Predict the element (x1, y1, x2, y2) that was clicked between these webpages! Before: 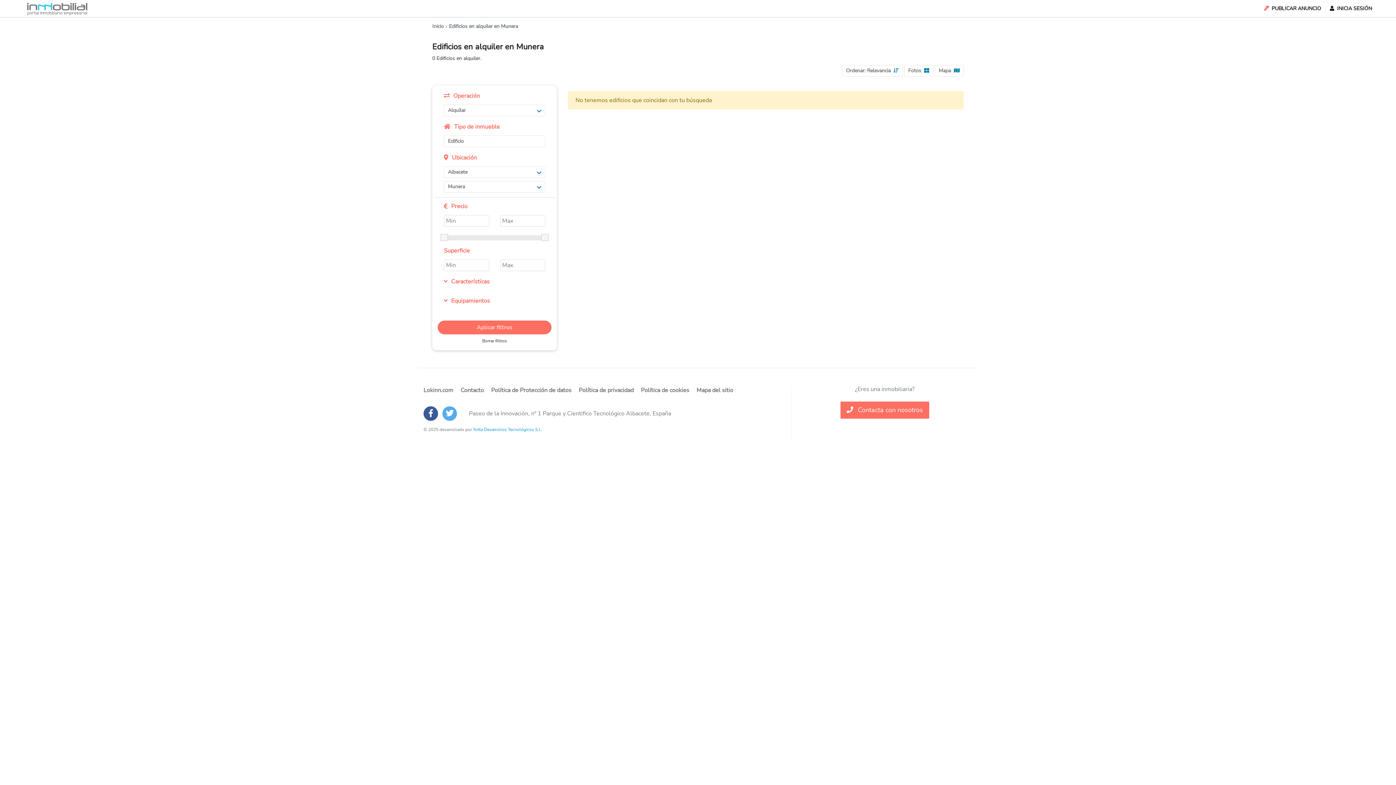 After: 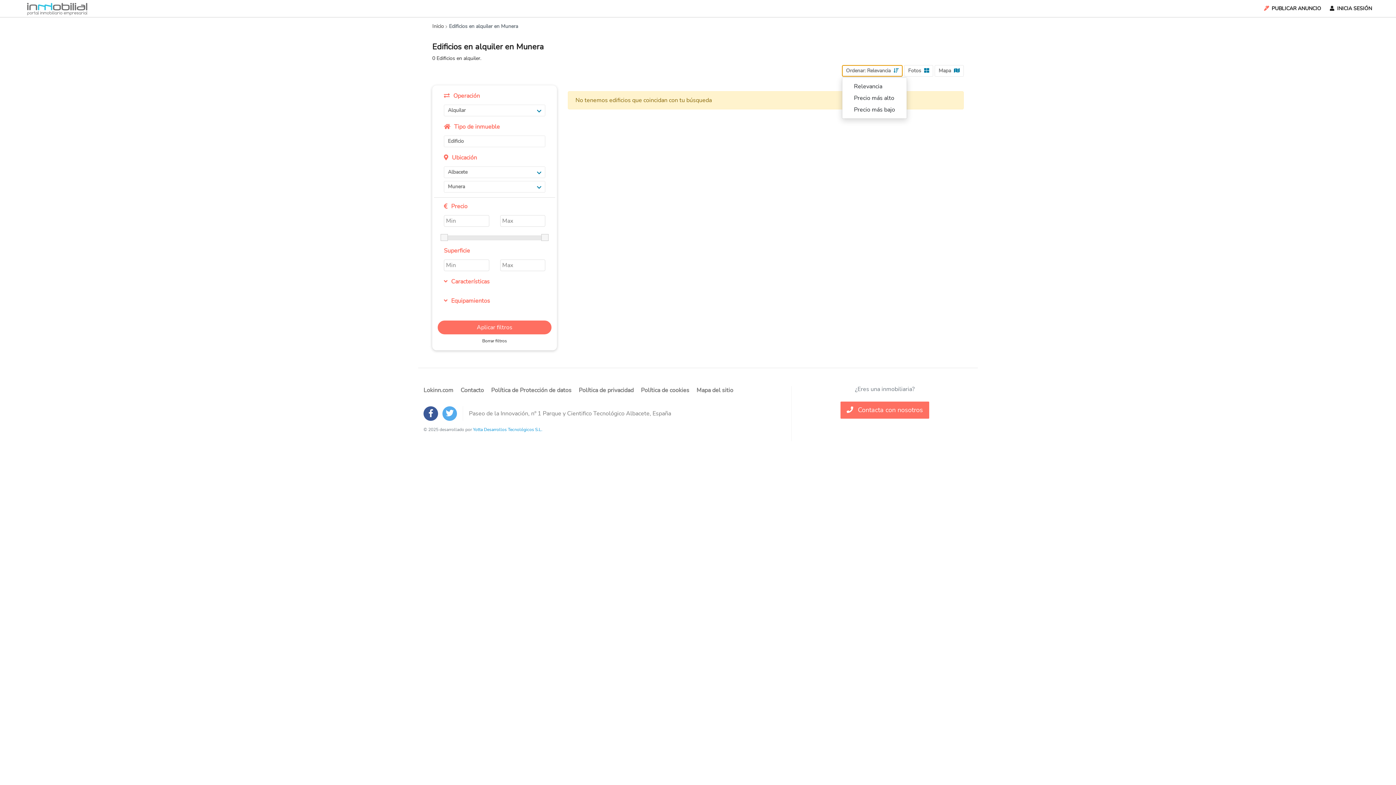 Action: bbox: (842, 65, 902, 76) label: Ordenar: Relevancia